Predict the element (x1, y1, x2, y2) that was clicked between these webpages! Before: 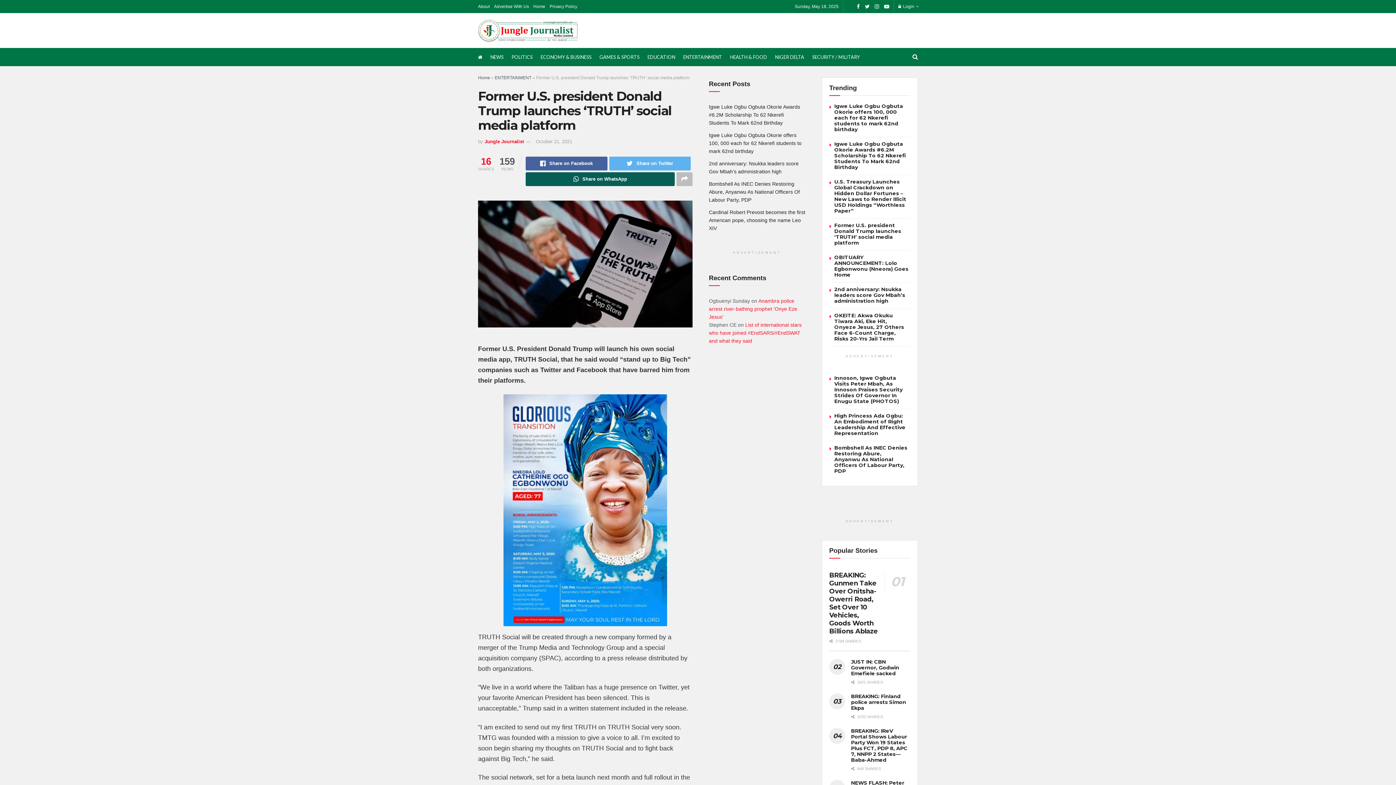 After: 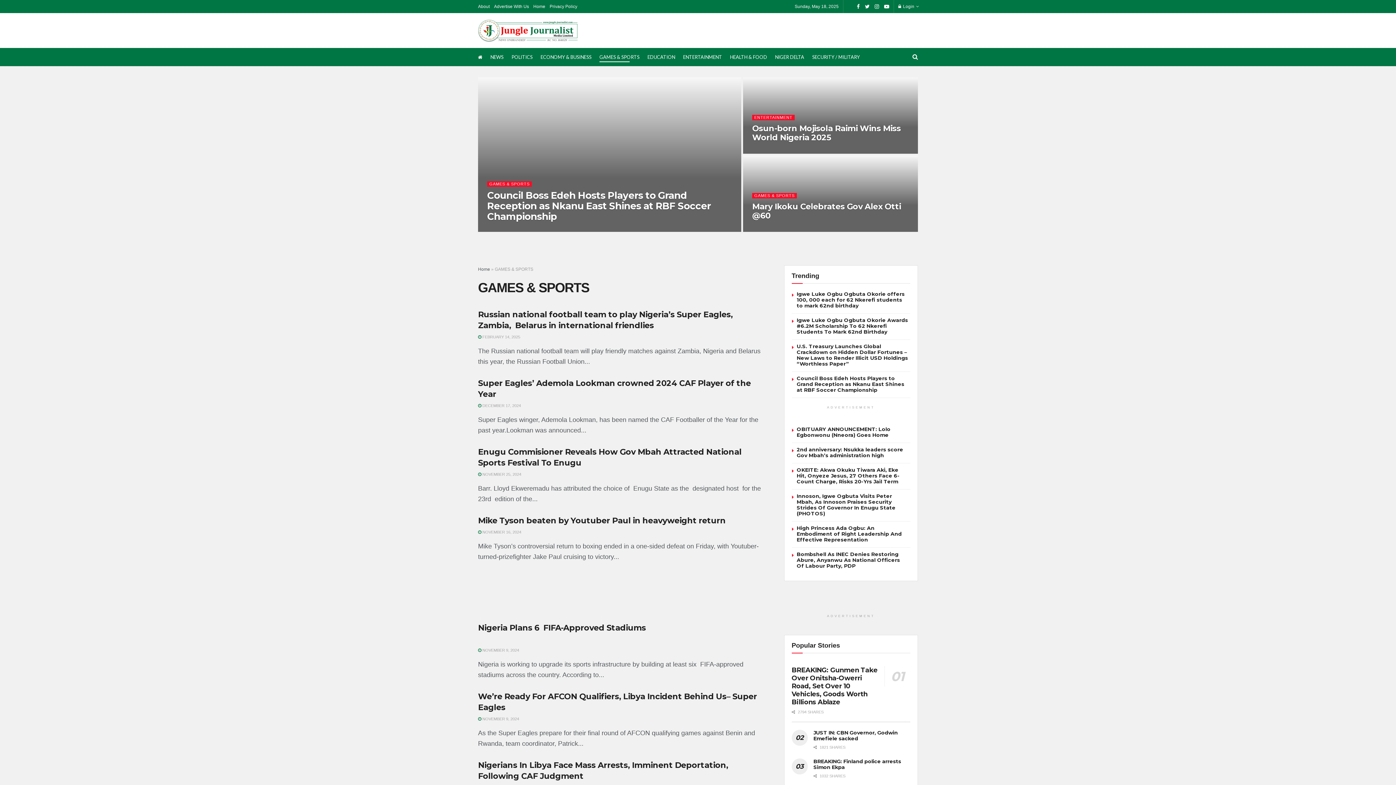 Action: bbox: (599, 52, 639, 62) label: GAMES & SPORTS